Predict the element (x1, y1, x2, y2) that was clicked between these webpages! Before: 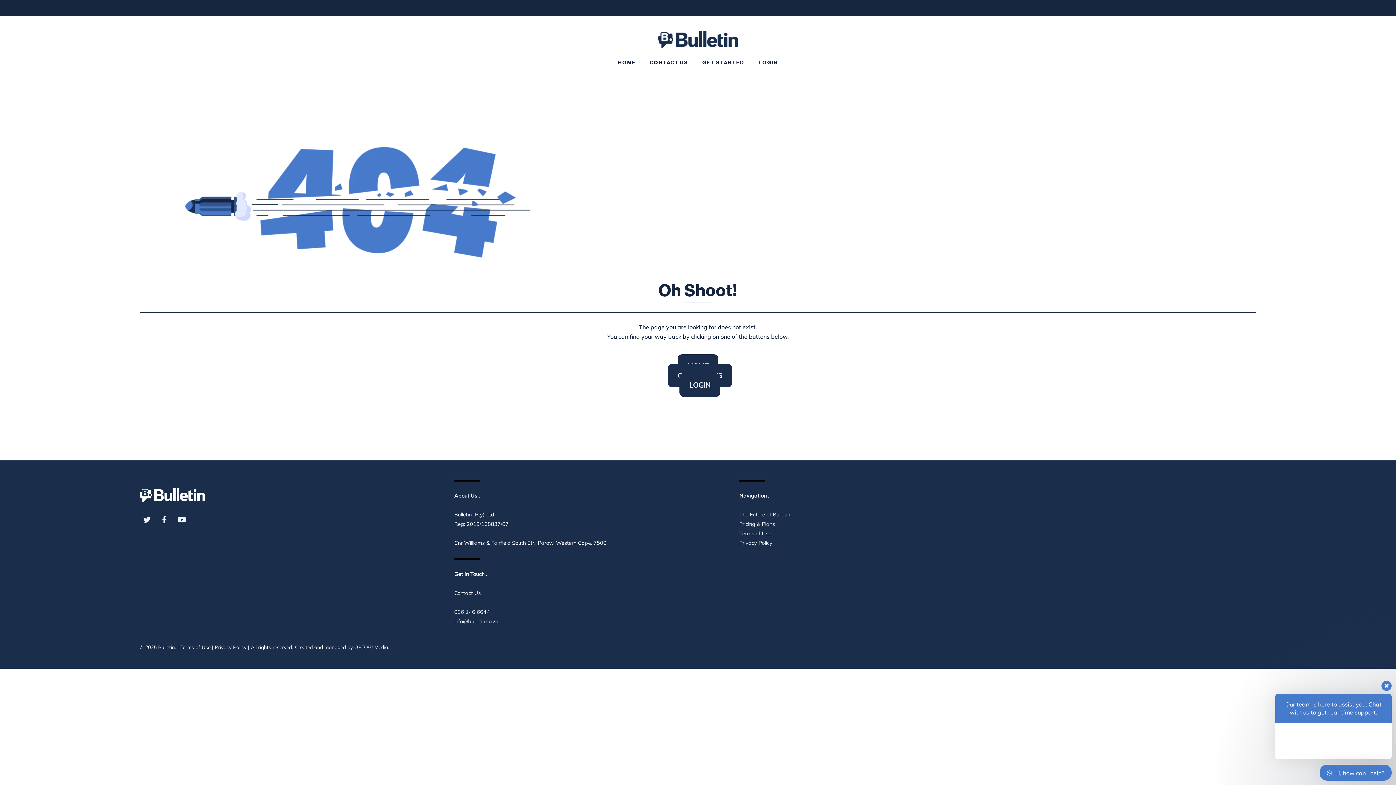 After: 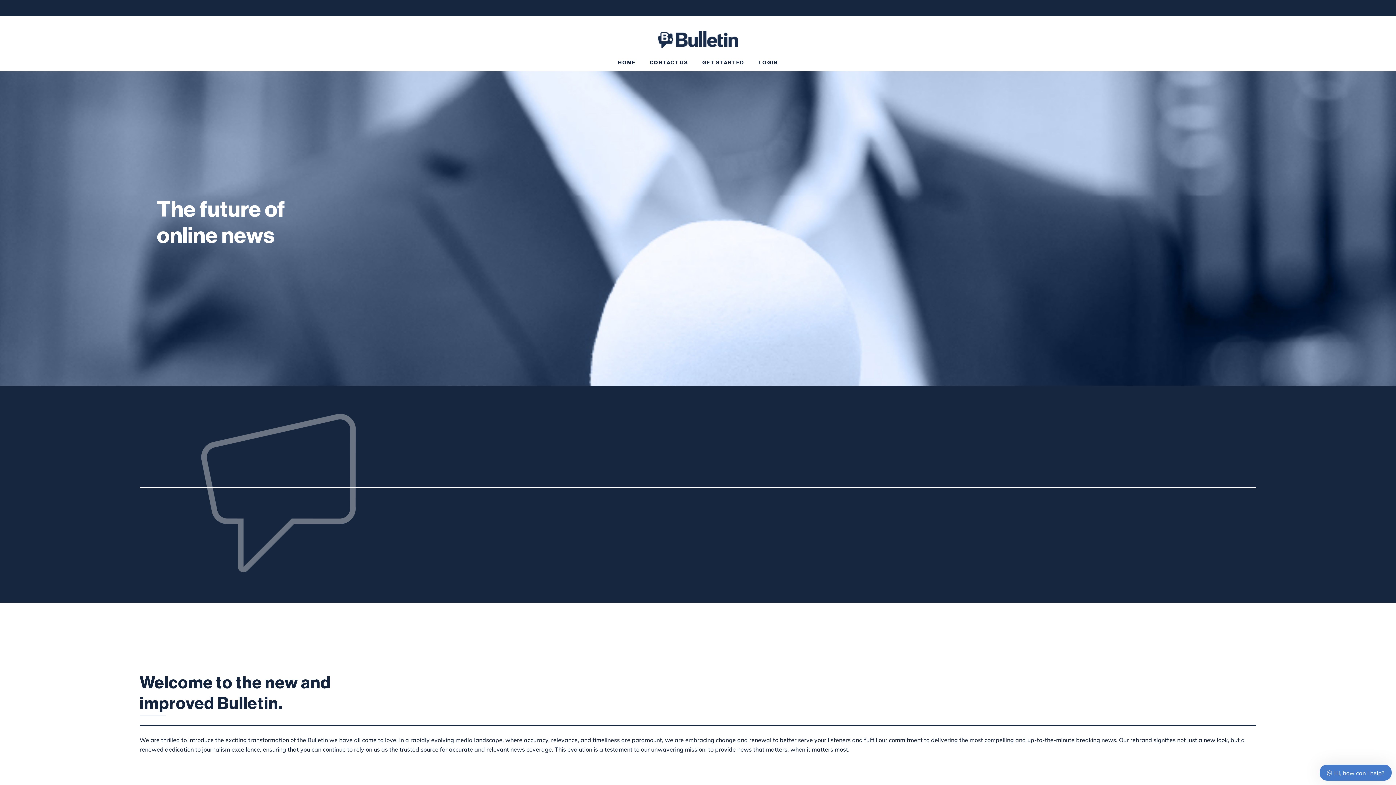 Action: bbox: (739, 511, 790, 518) label: The Future of Bulletin